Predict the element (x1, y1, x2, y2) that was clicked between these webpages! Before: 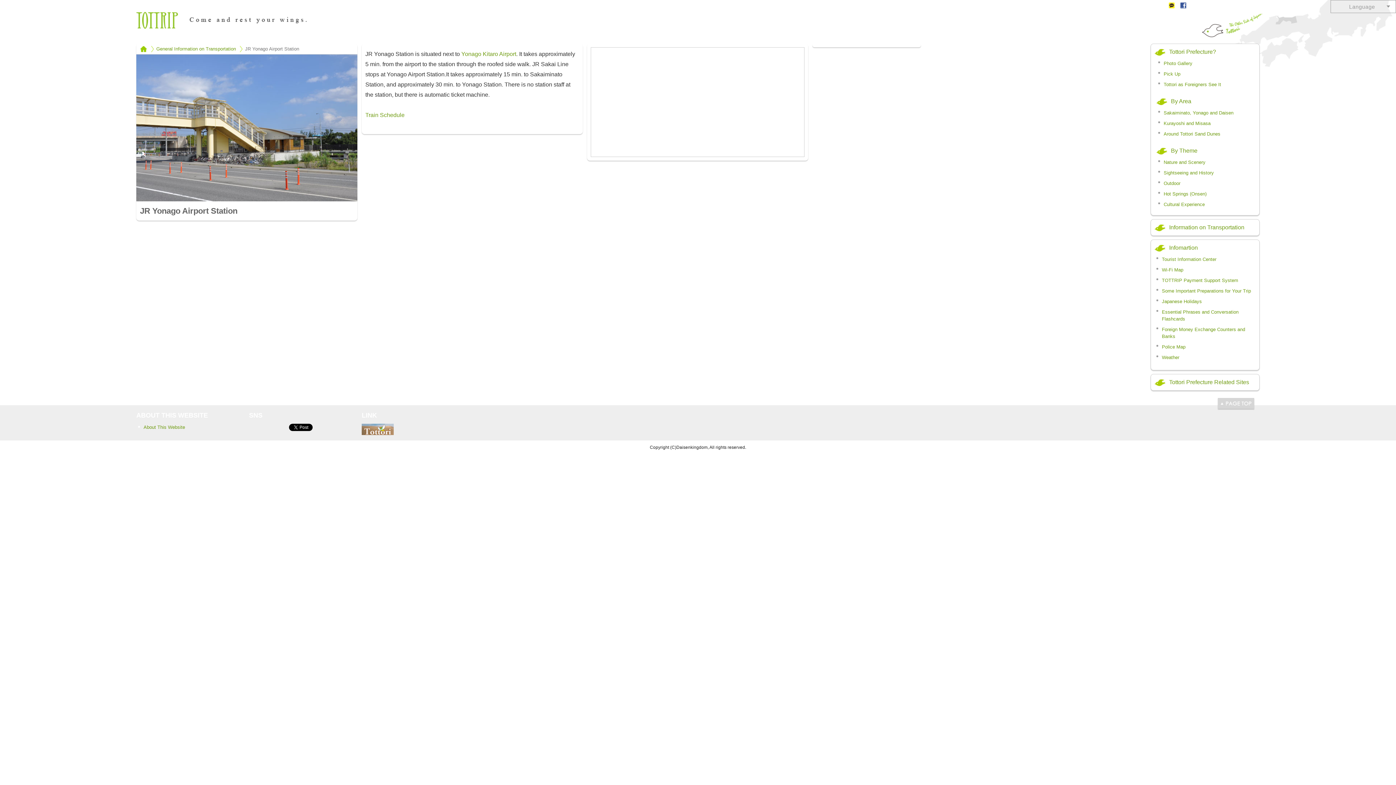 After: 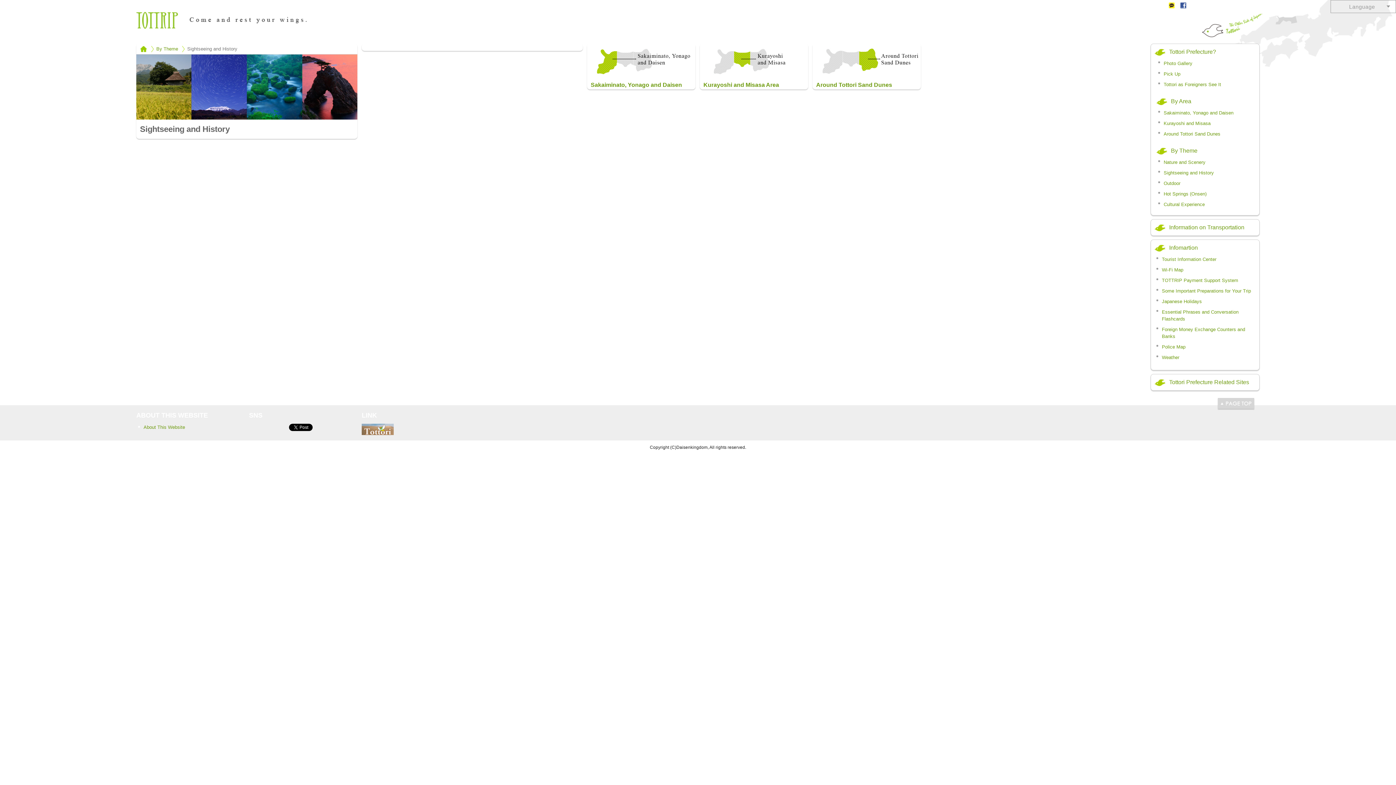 Action: bbox: (1156, 158, 1260, 165) label: Nature and Scenery